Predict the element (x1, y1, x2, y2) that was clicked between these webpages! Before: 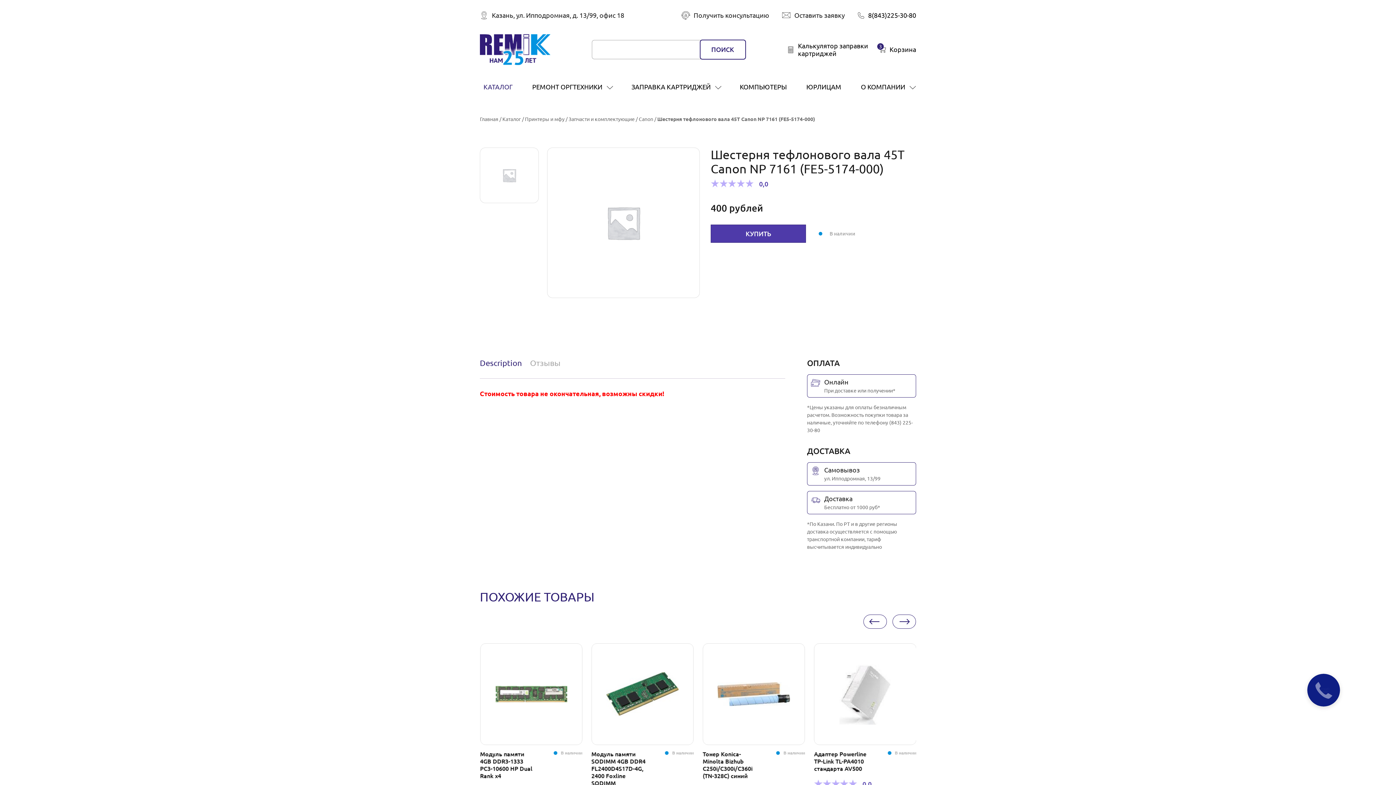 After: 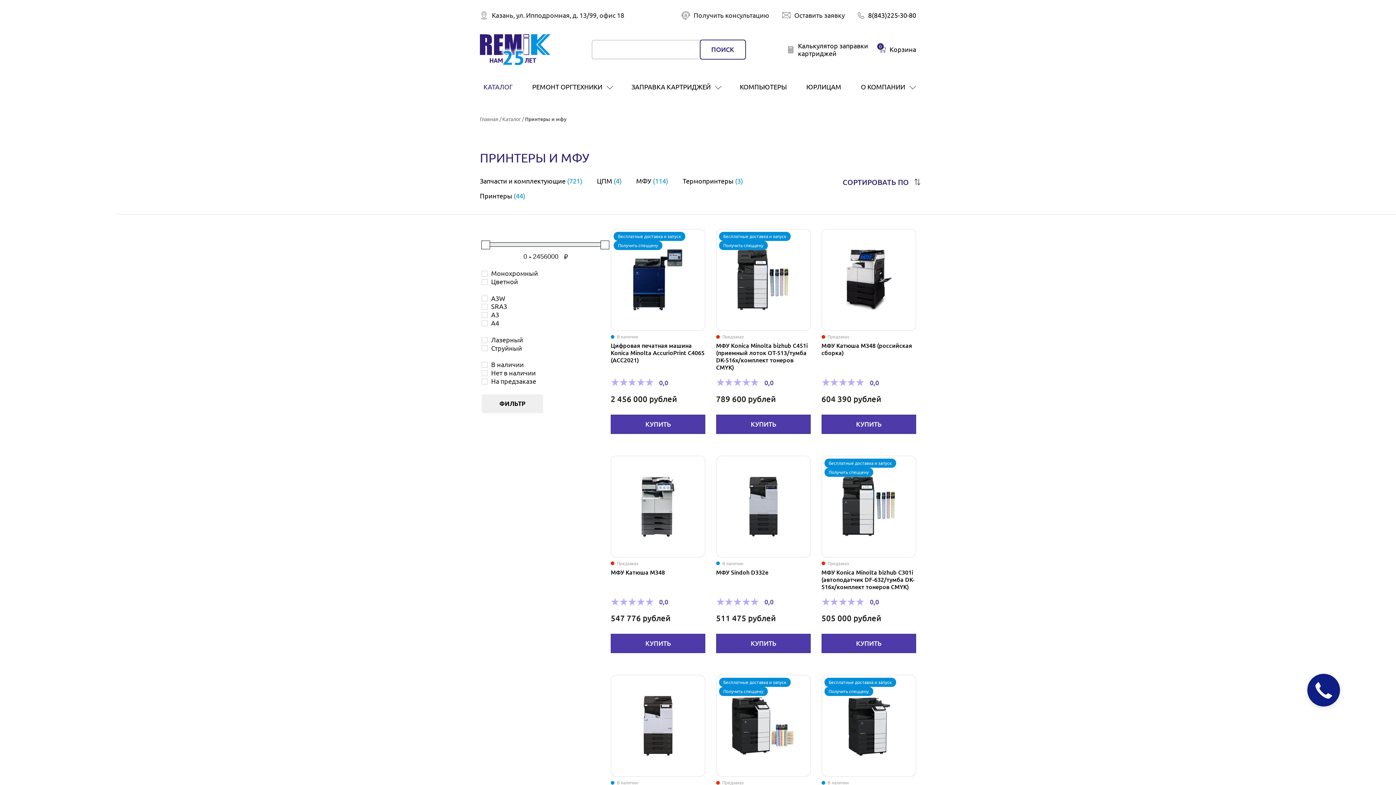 Action: bbox: (525, 116, 564, 122) label: Принтеры и мфу